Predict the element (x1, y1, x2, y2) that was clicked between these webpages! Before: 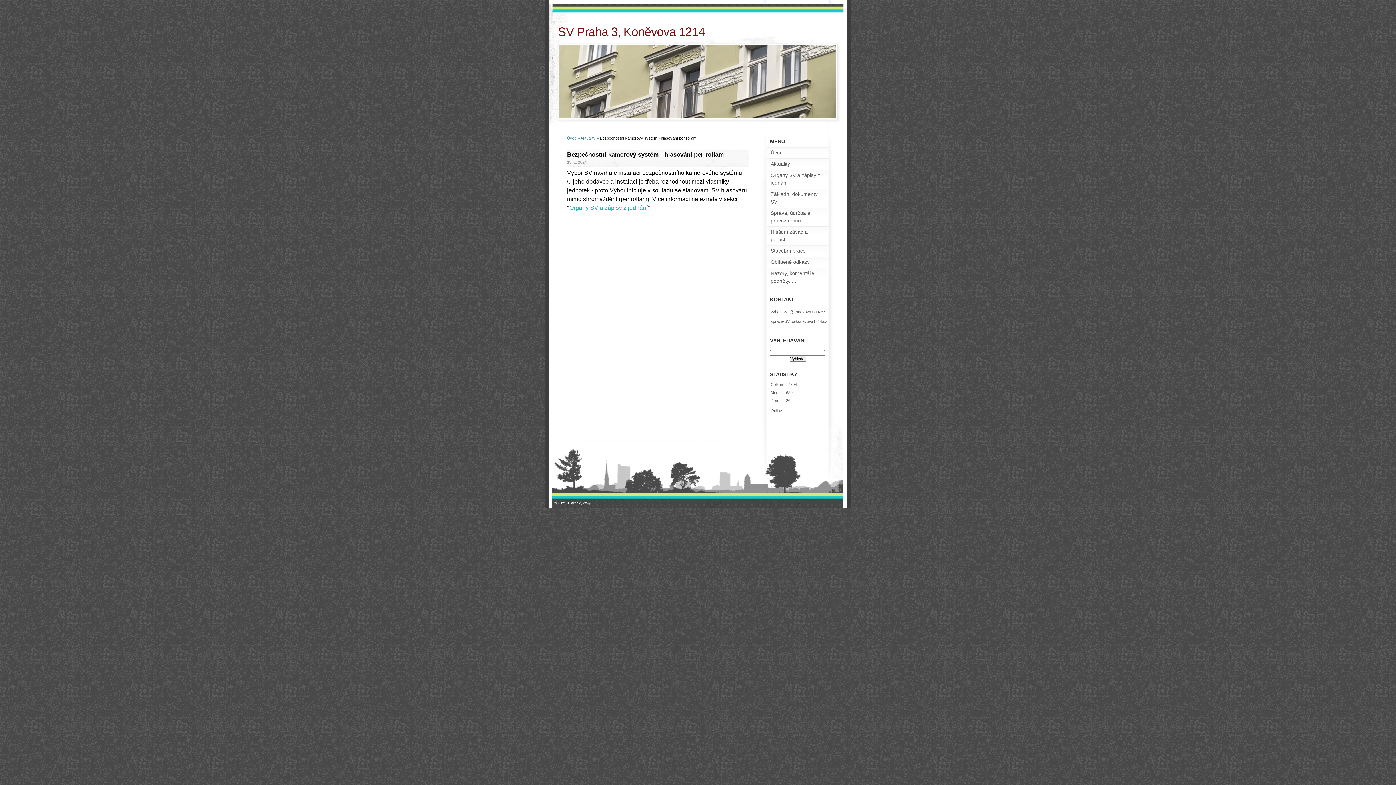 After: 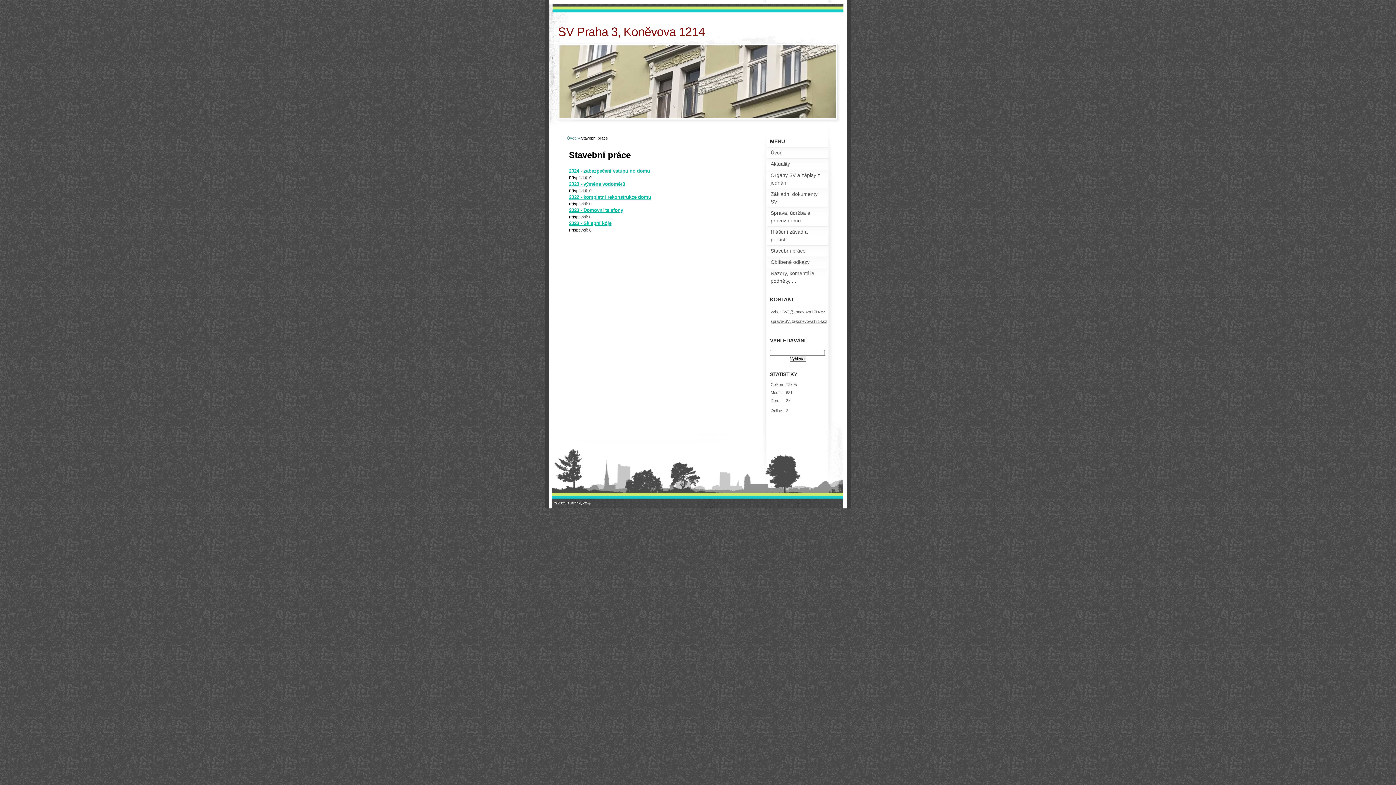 Action: bbox: (767, 245, 828, 256) label: Stavební práce